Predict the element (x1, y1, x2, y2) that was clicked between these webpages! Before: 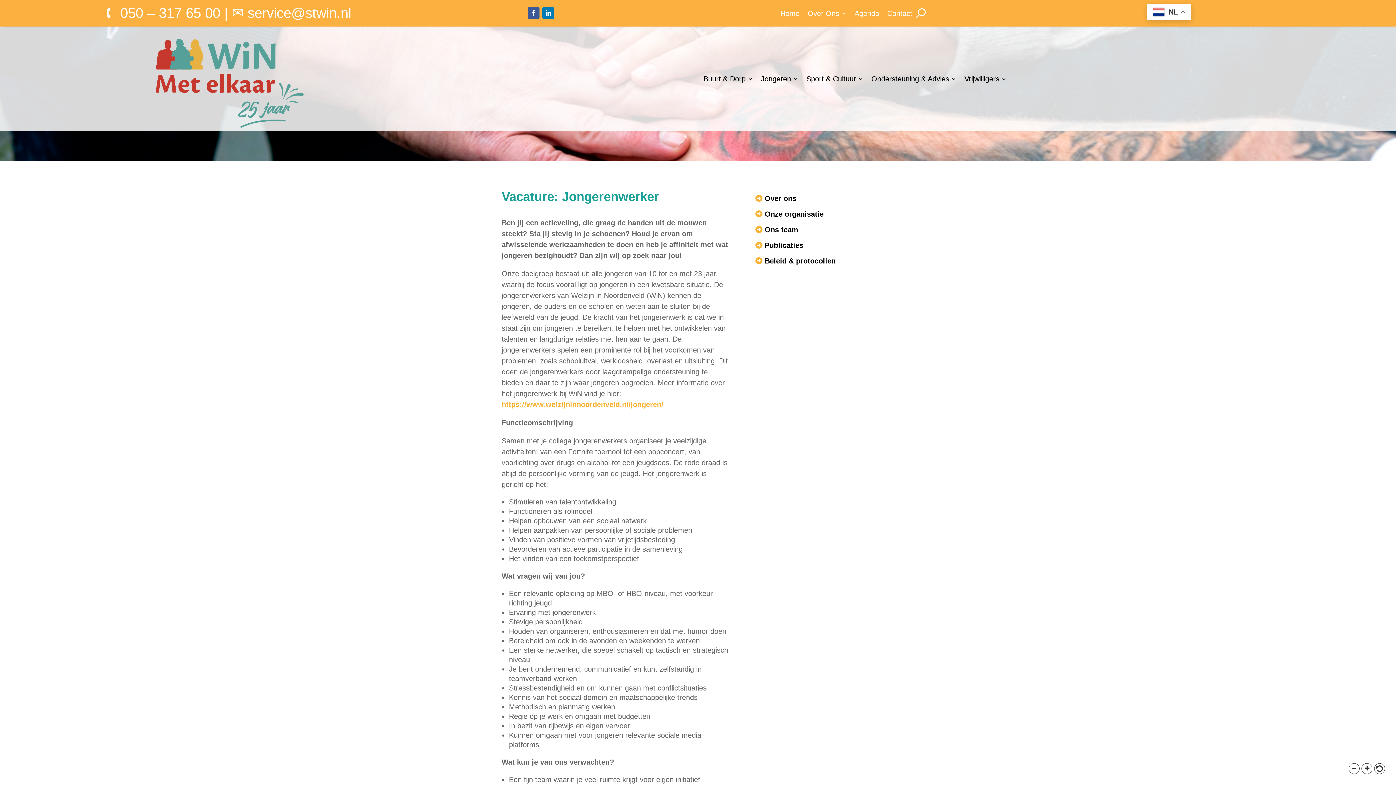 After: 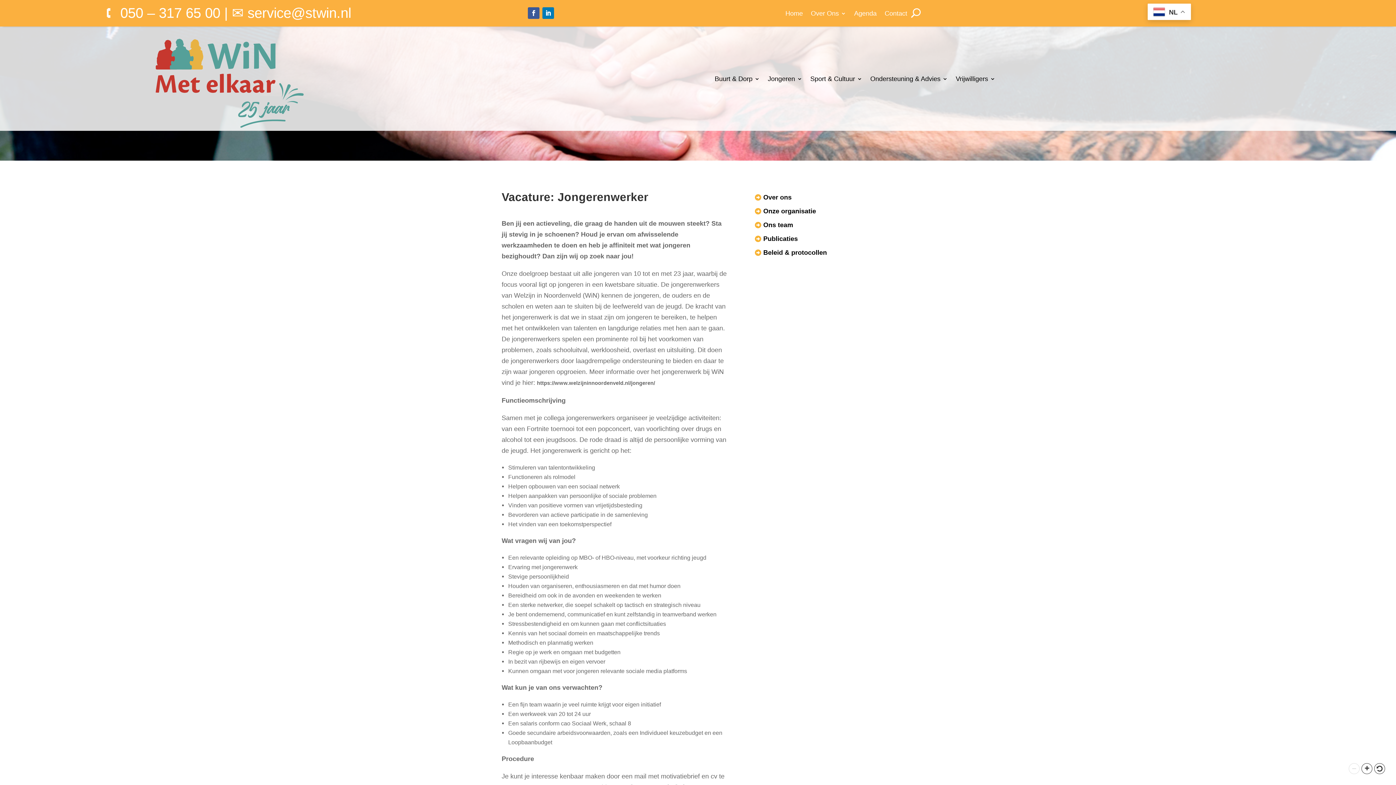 Action: bbox: (1349, 763, 1360, 774) label: Decrease text size